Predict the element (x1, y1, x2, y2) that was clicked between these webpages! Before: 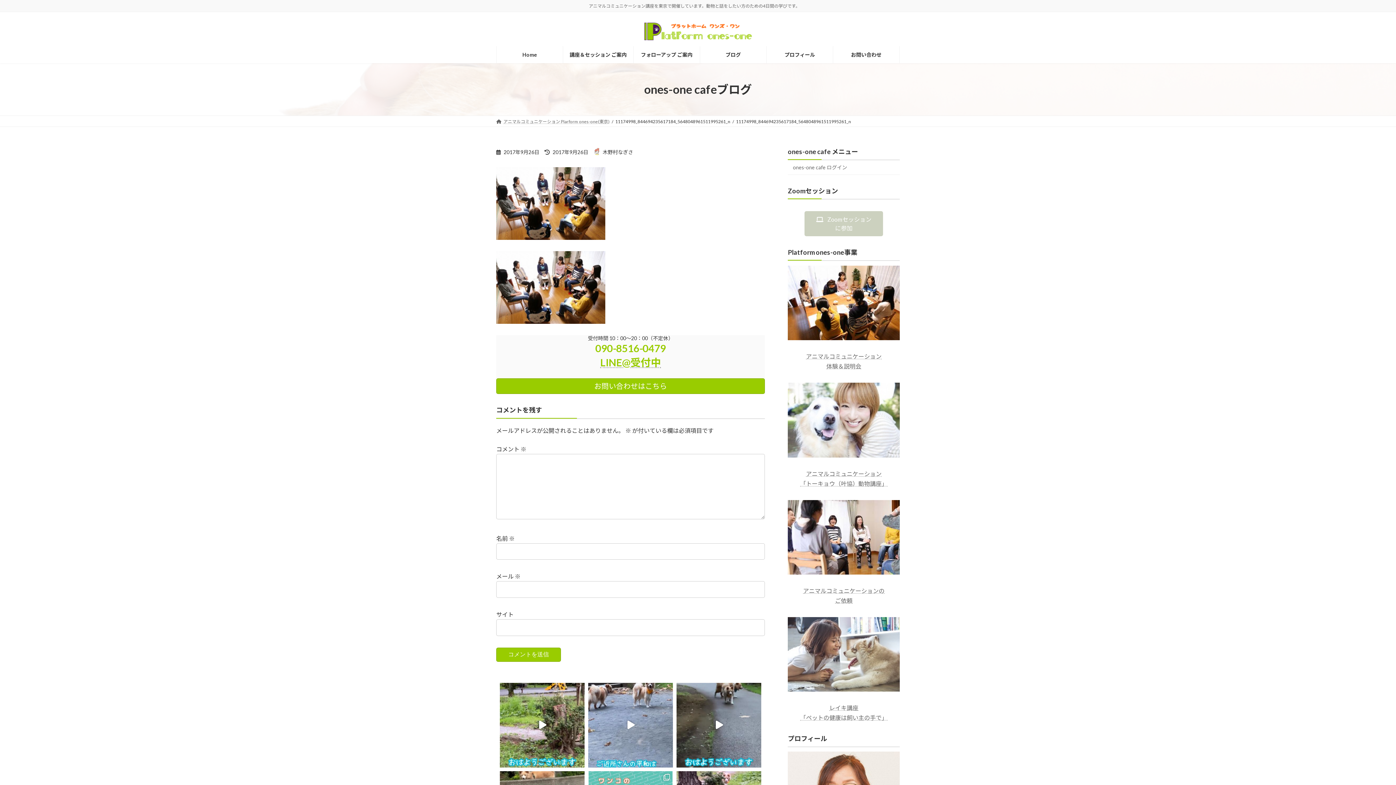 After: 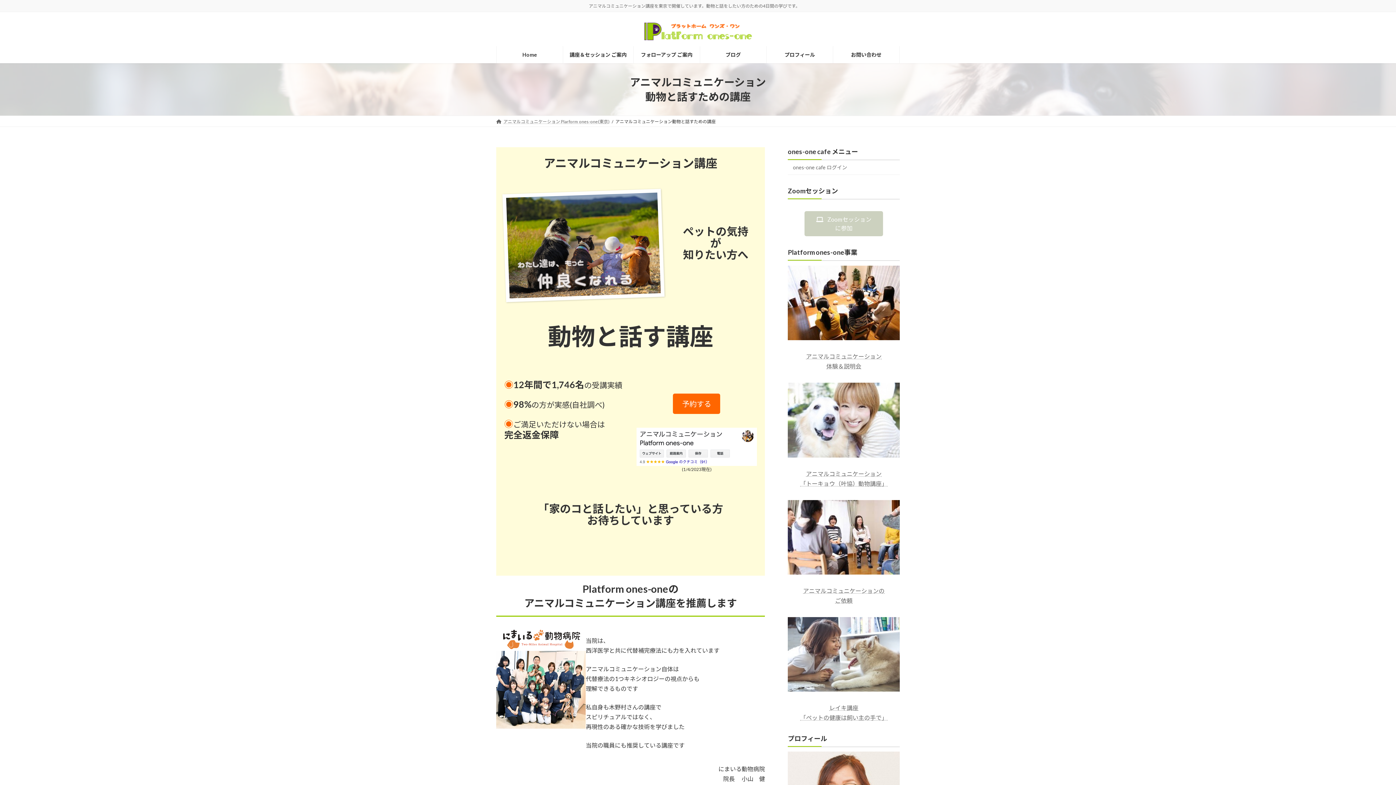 Action: bbox: (788, 451, 900, 458)